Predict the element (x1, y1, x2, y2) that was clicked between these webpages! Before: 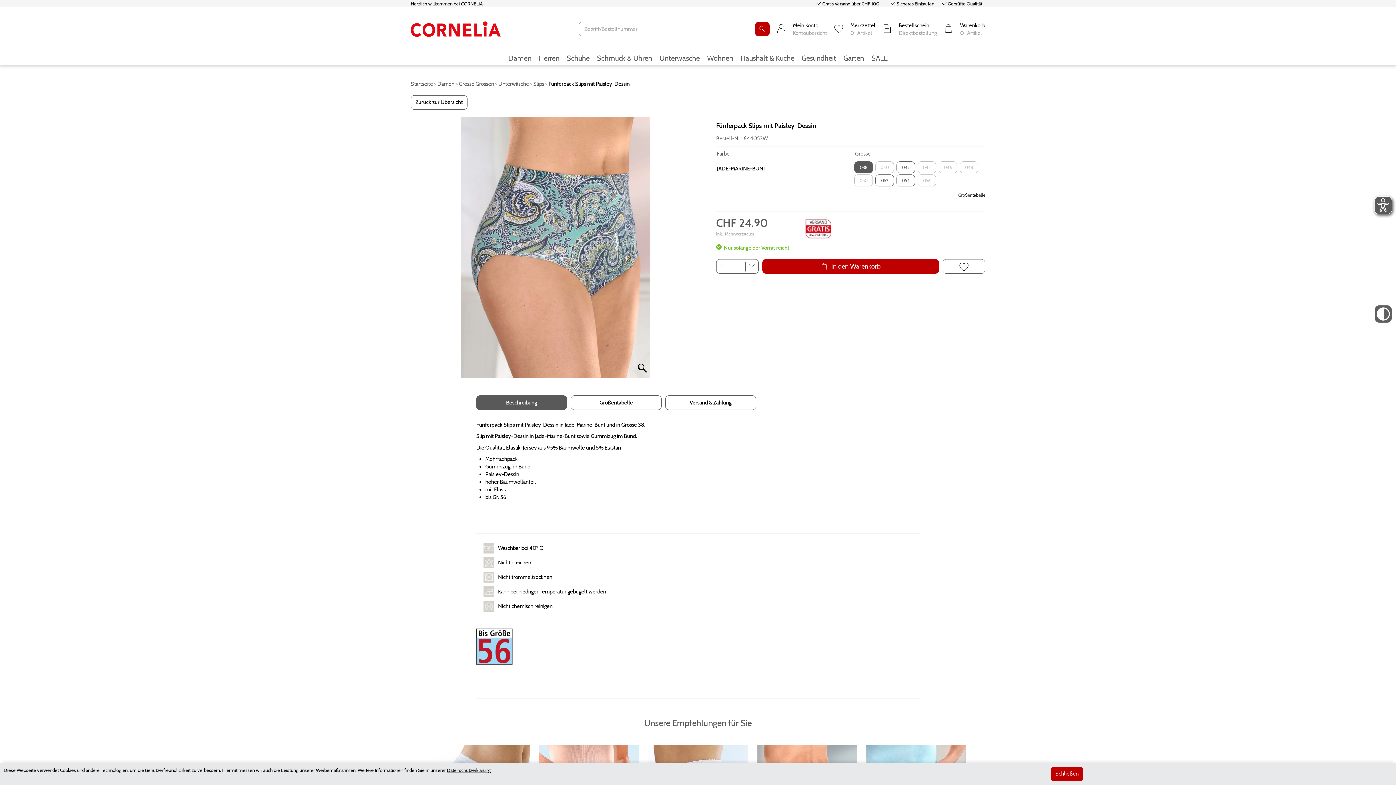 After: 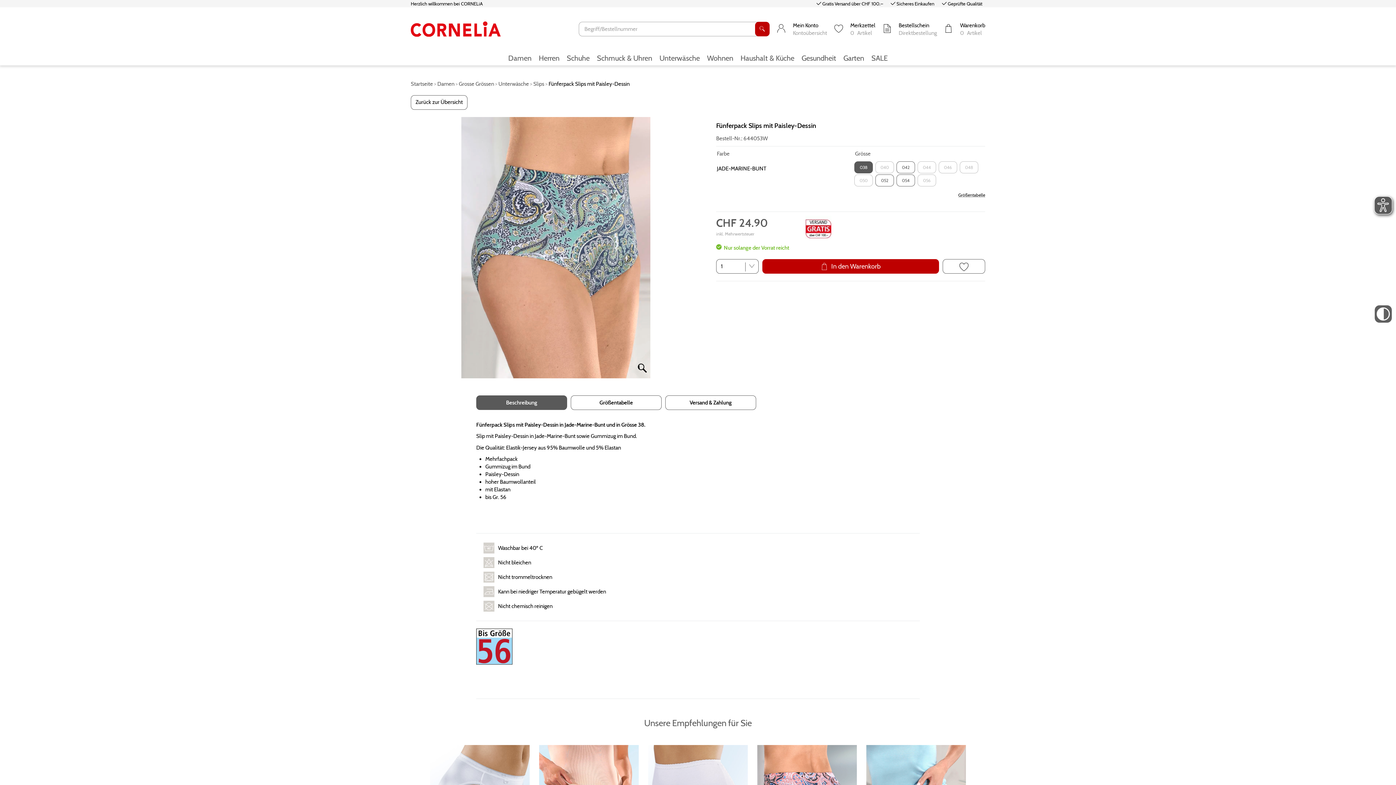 Action: bbox: (938, 161, 957, 173) label: 046